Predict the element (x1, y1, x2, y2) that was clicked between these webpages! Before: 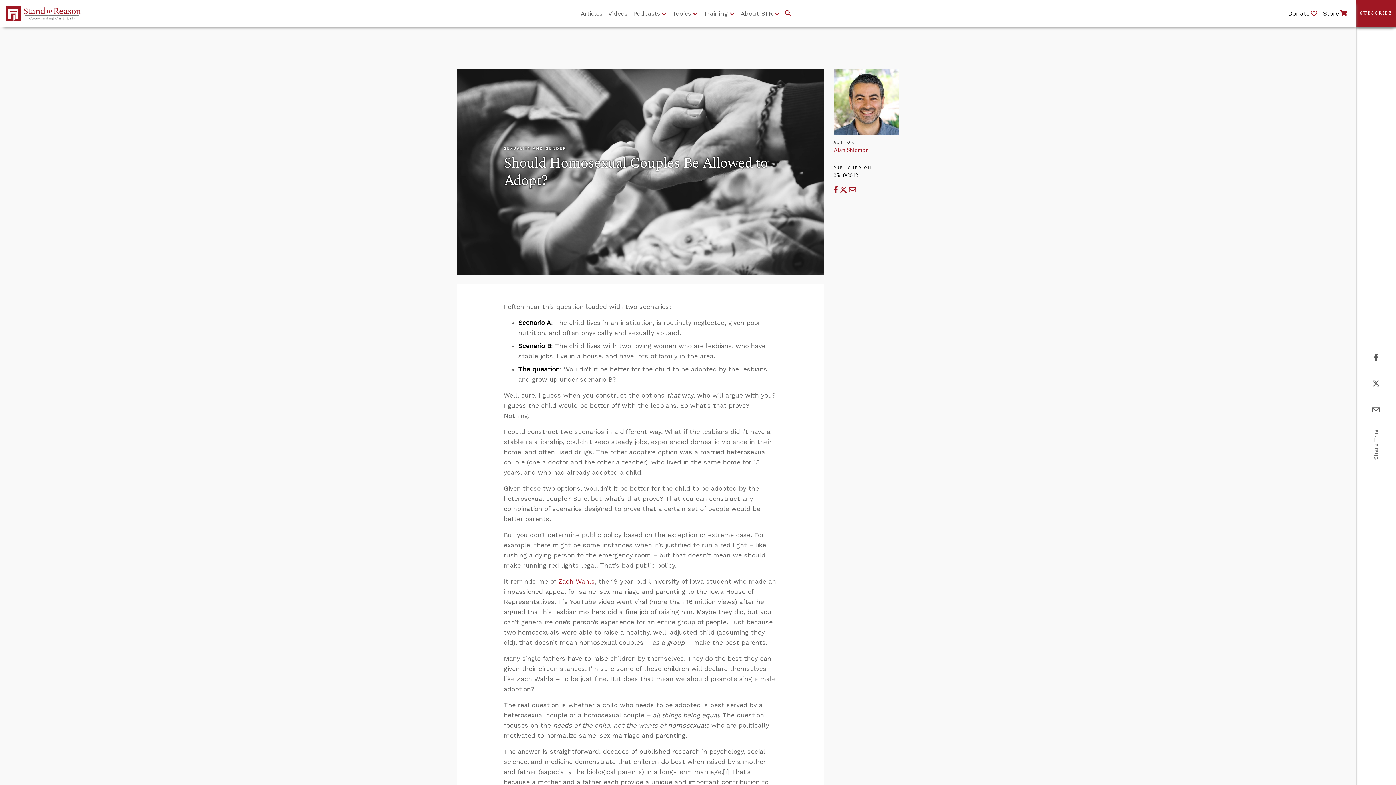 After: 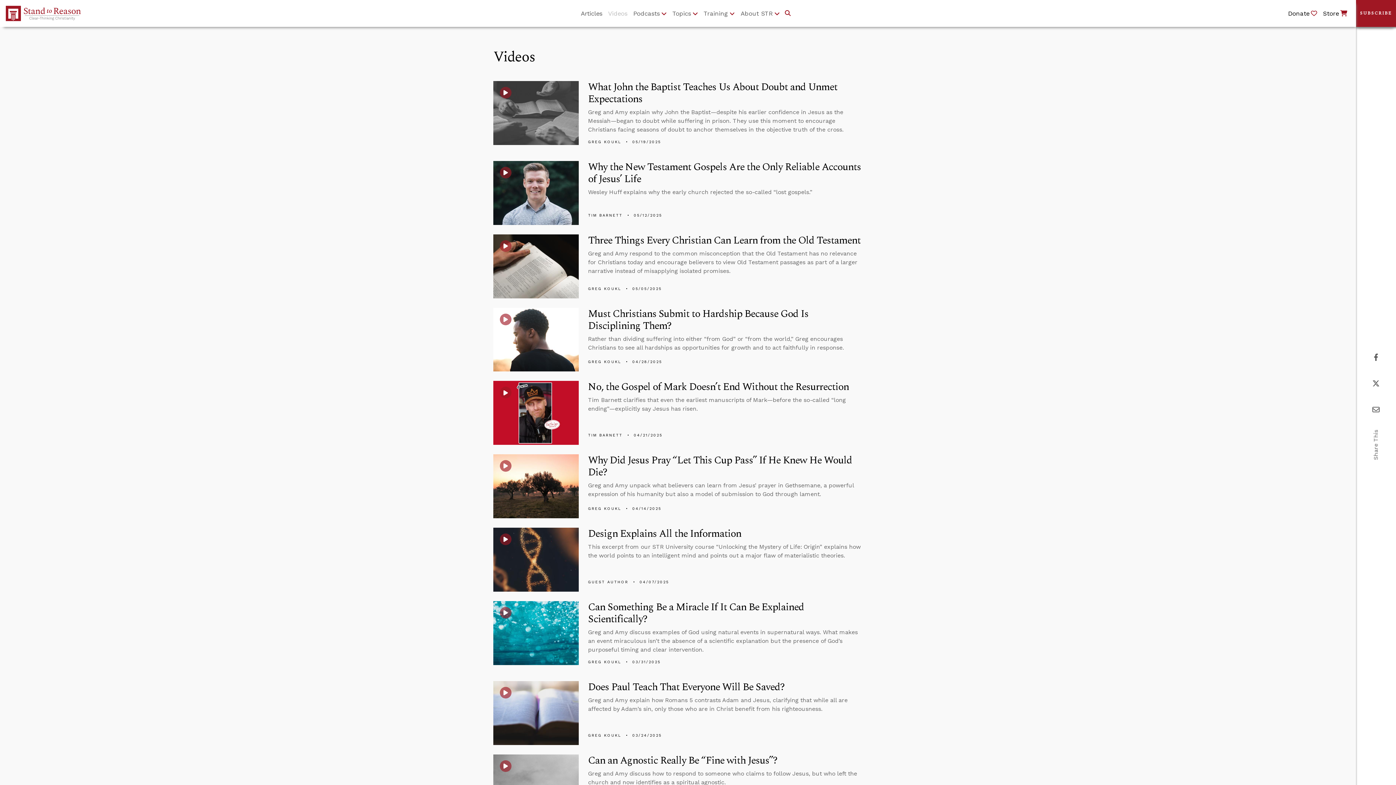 Action: label: Videos bbox: (605, 6, 630, 20)